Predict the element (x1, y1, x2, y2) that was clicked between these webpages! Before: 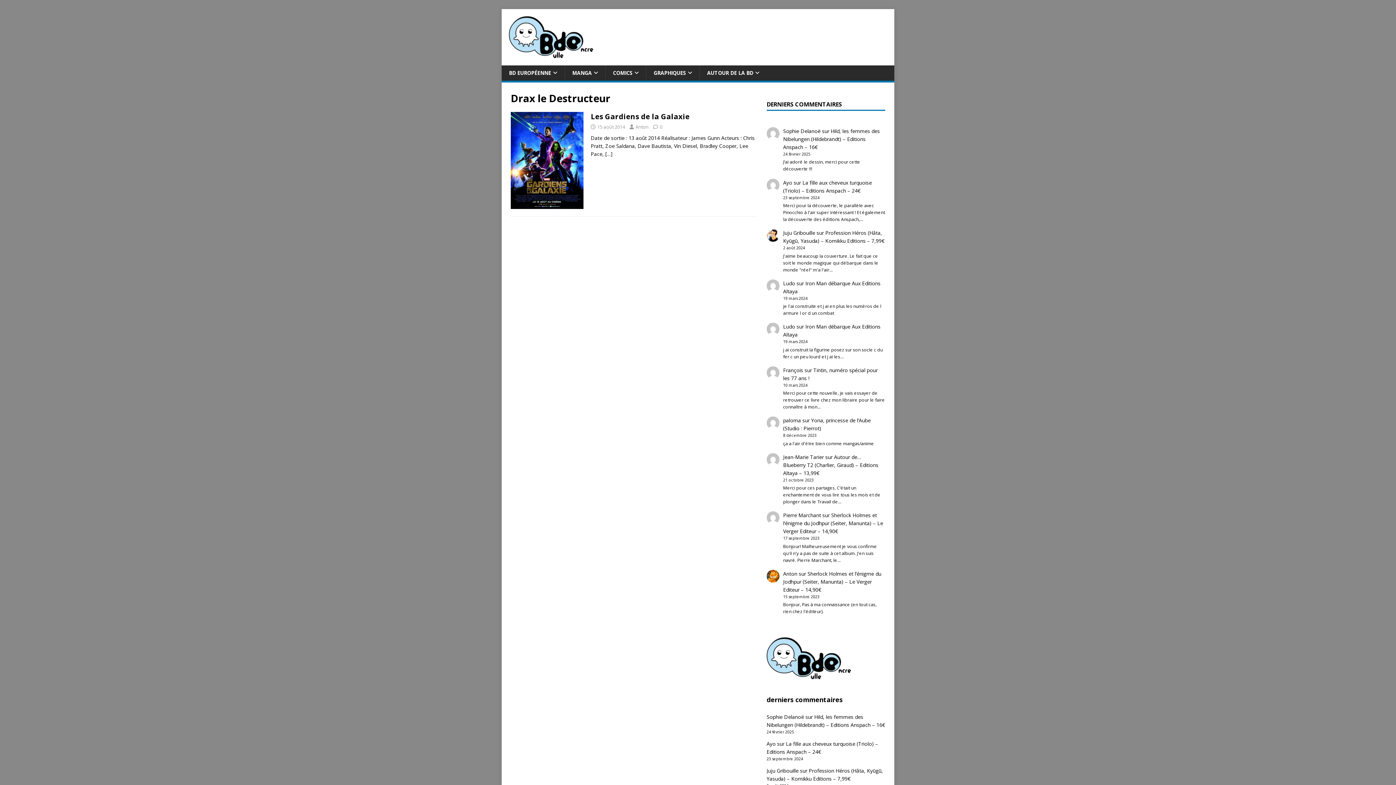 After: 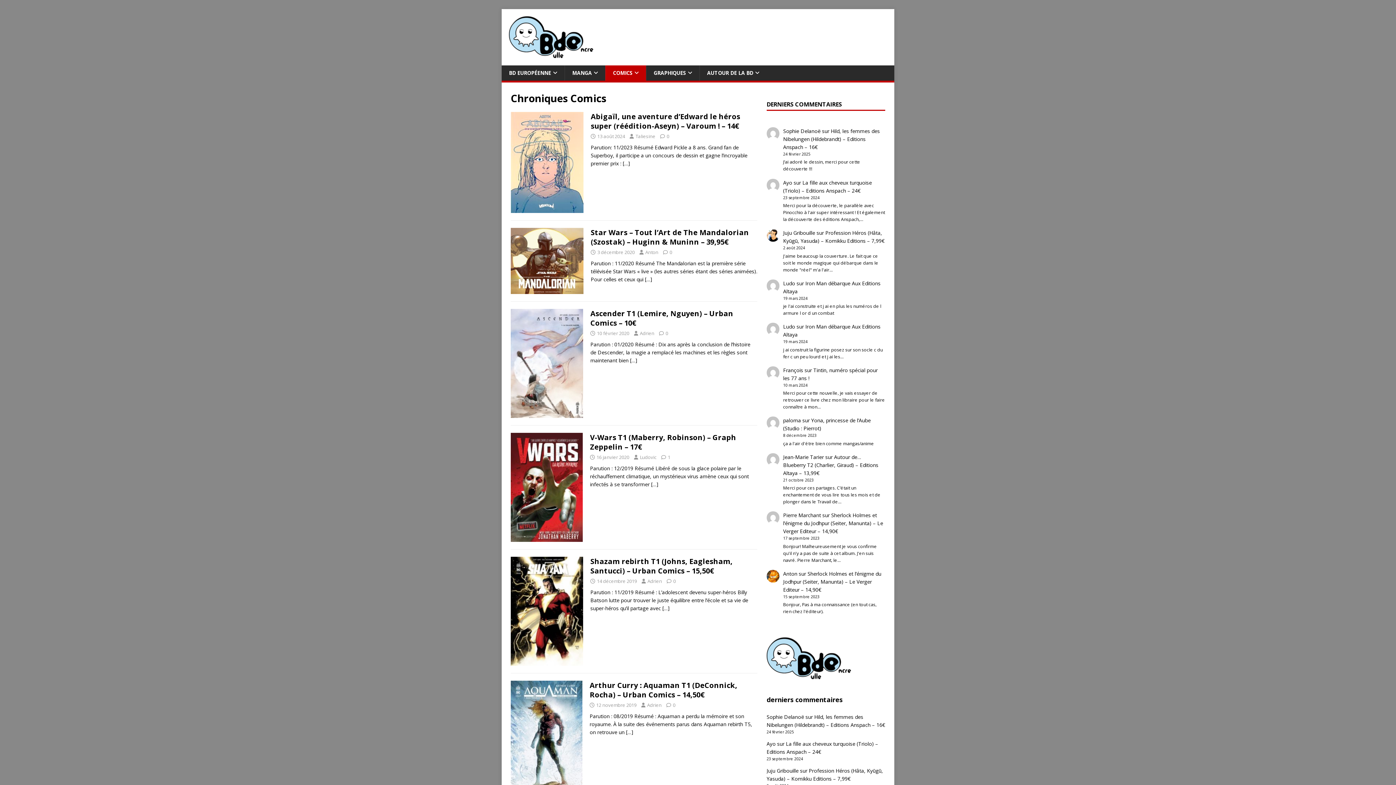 Action: bbox: (605, 65, 646, 80) label: COMICS